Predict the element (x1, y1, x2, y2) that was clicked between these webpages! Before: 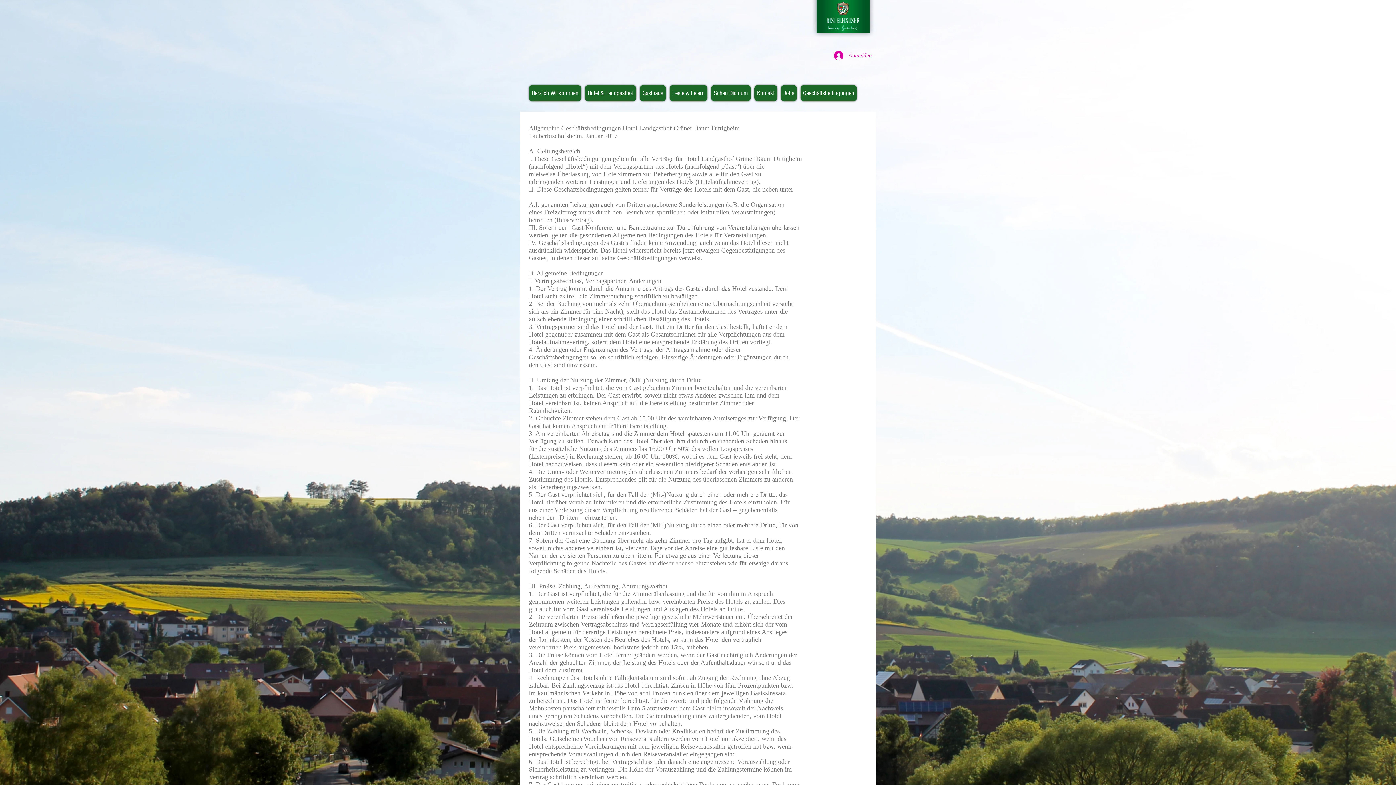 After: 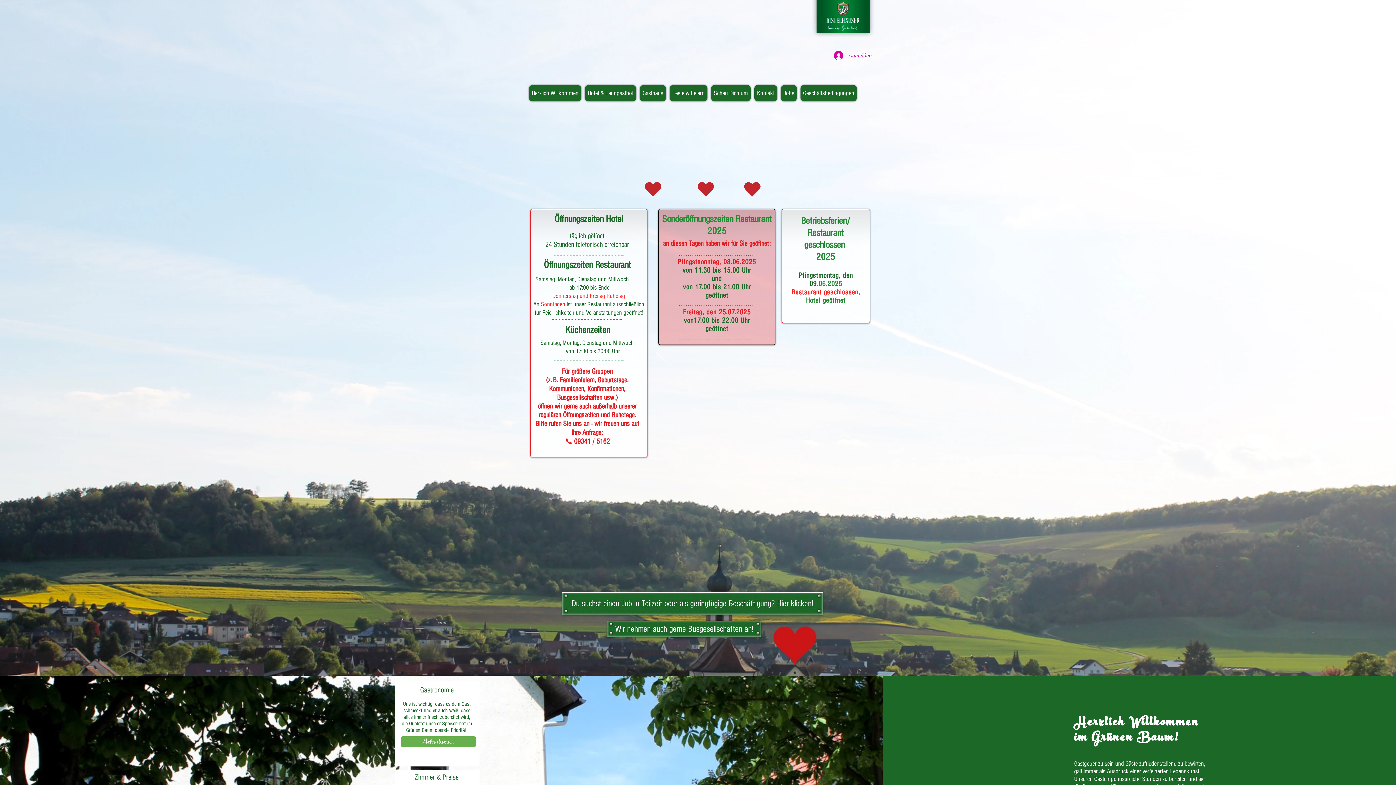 Action: label: Herzlich Willkommen bbox: (529, 85, 581, 101)